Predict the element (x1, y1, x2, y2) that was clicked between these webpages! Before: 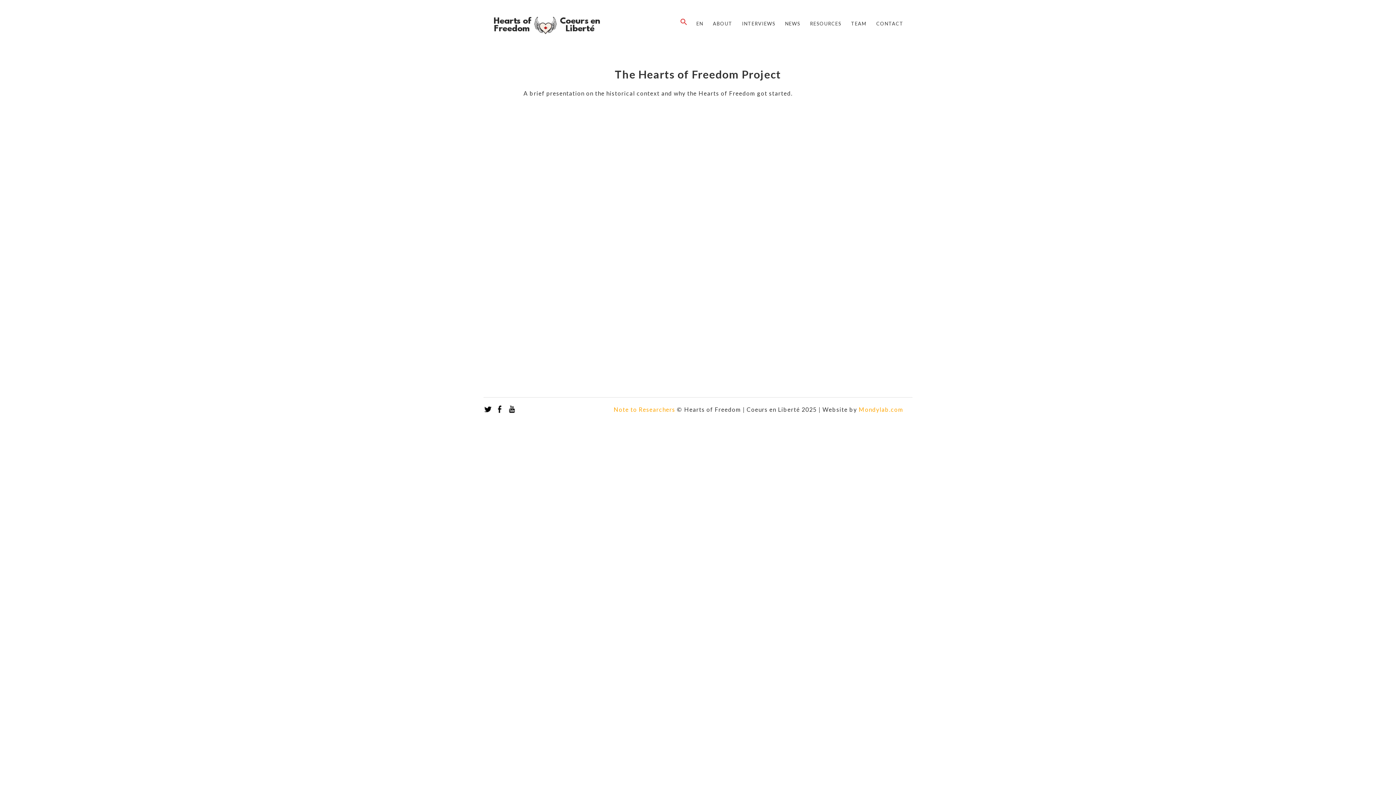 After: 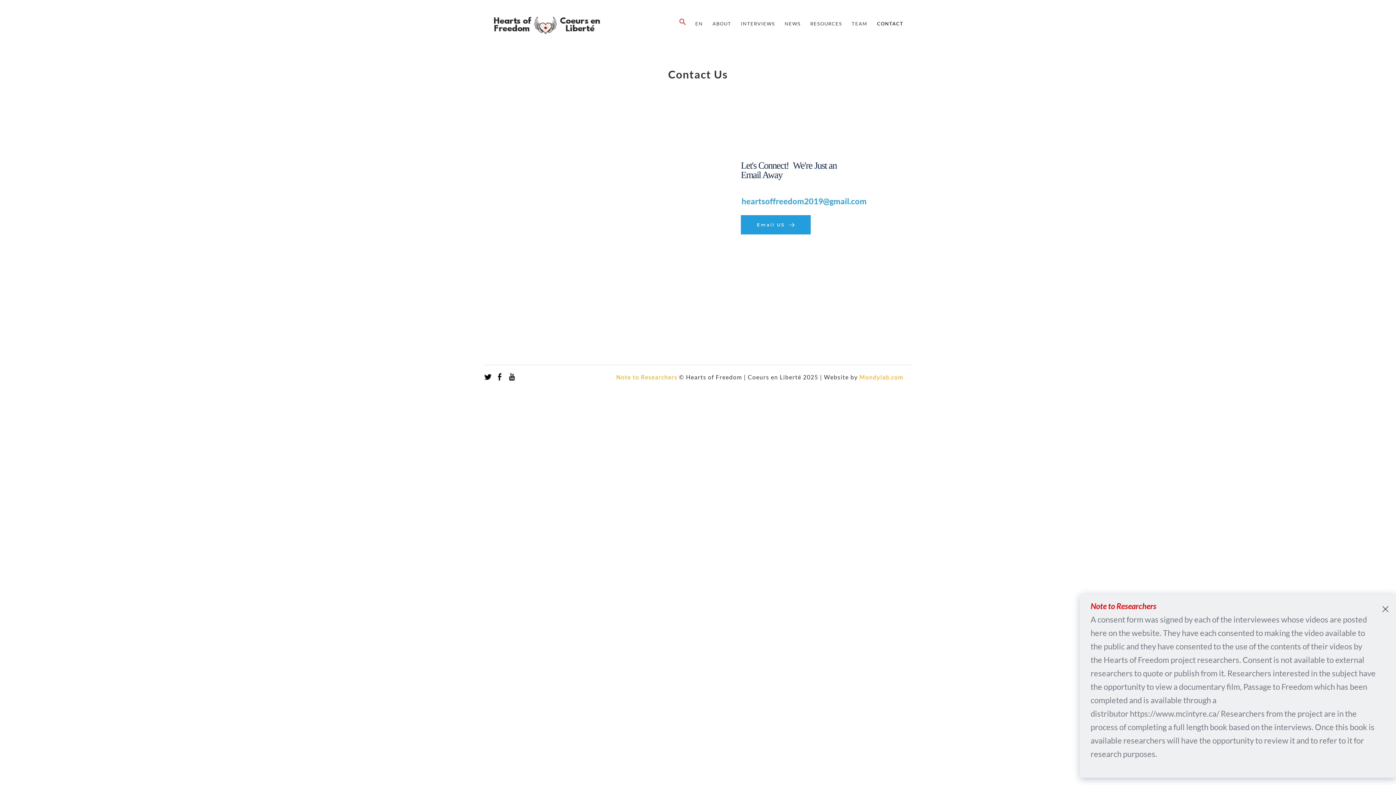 Action: bbox: (872, 18, 903, 29) label: CONTACT